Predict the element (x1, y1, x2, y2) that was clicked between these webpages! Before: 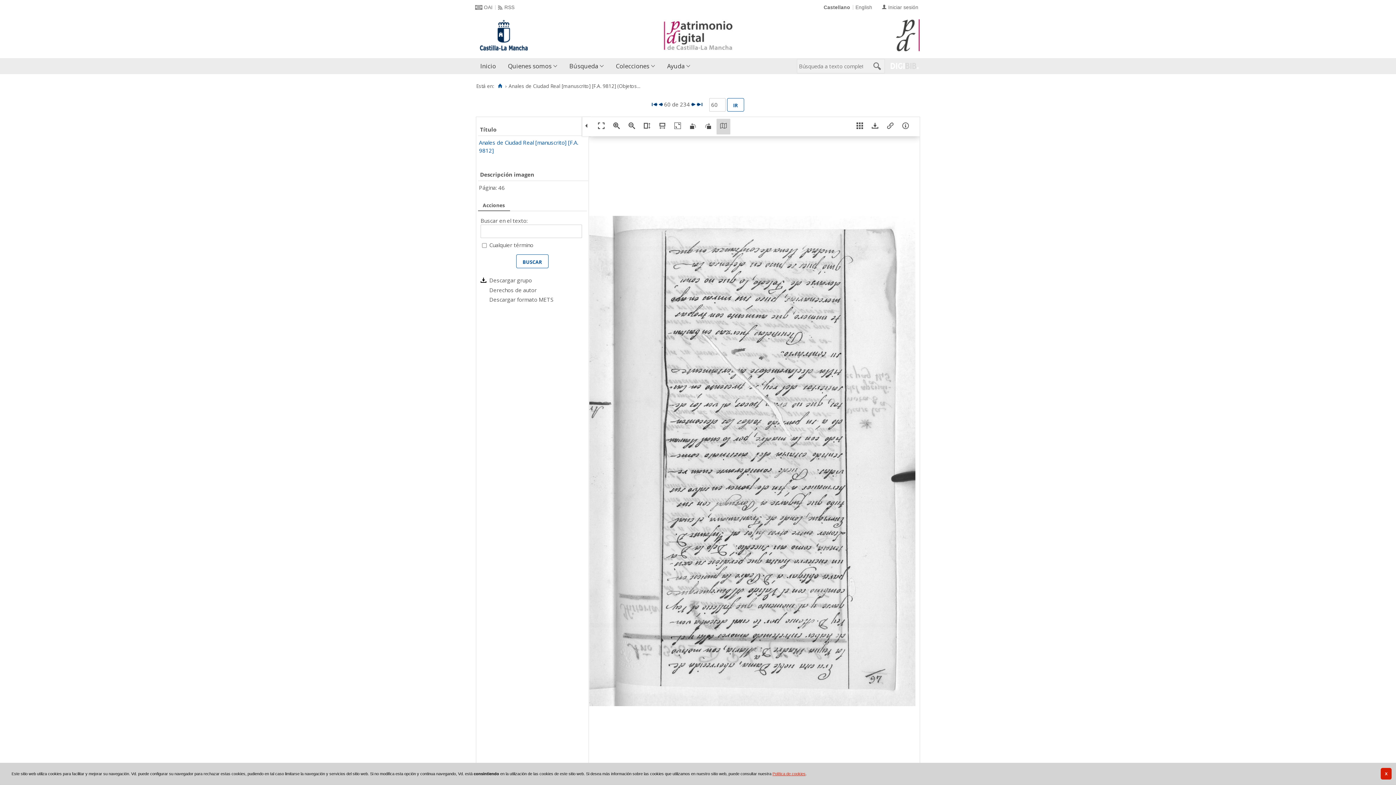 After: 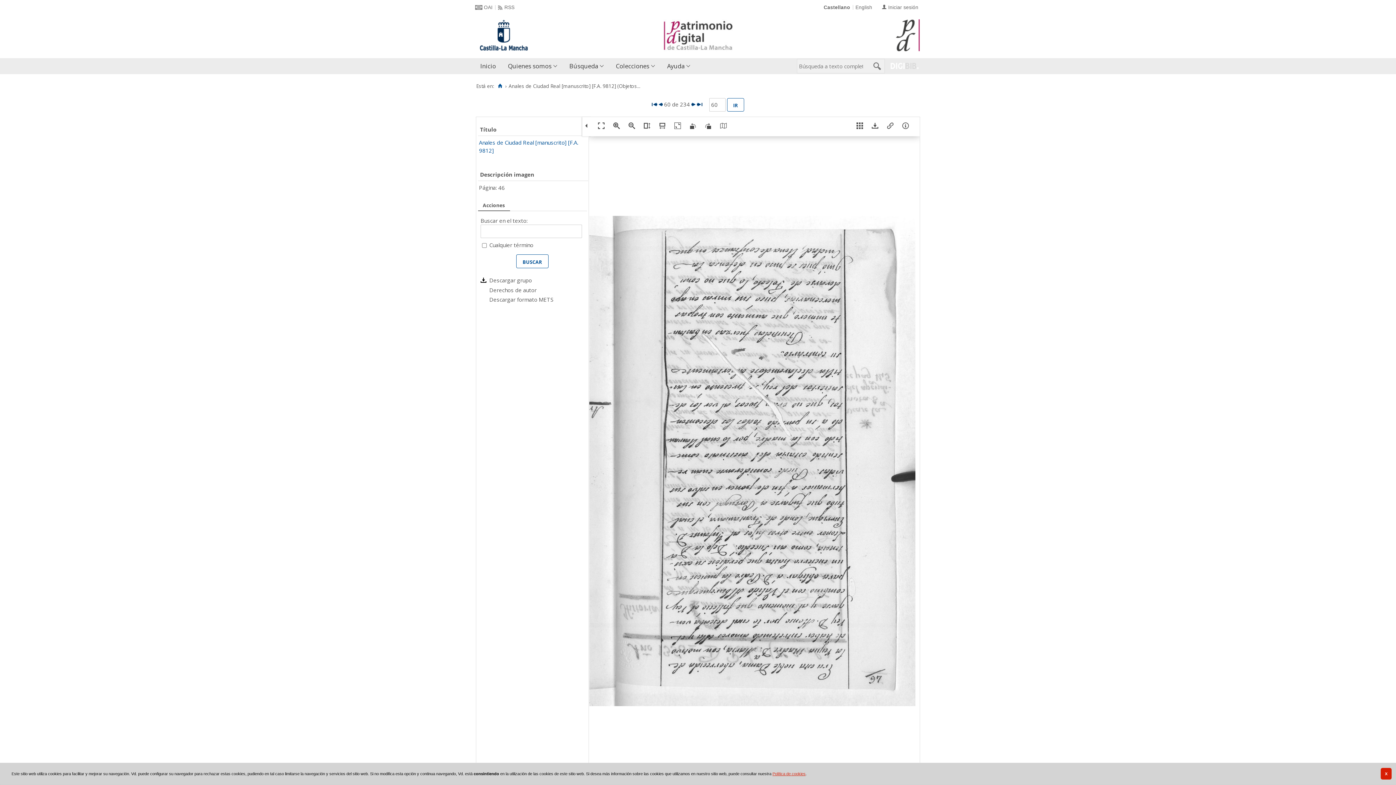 Action: bbox: (716, 119, 730, 134)